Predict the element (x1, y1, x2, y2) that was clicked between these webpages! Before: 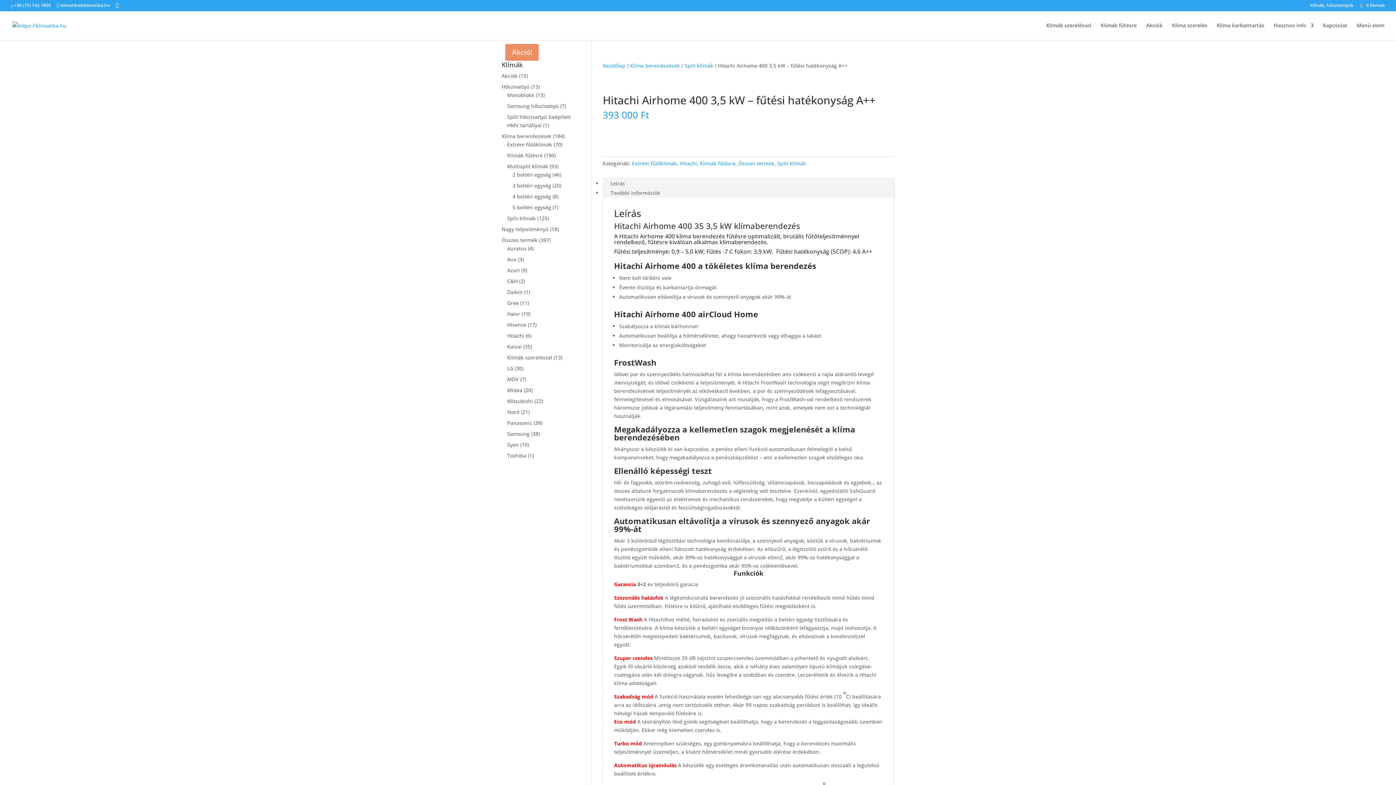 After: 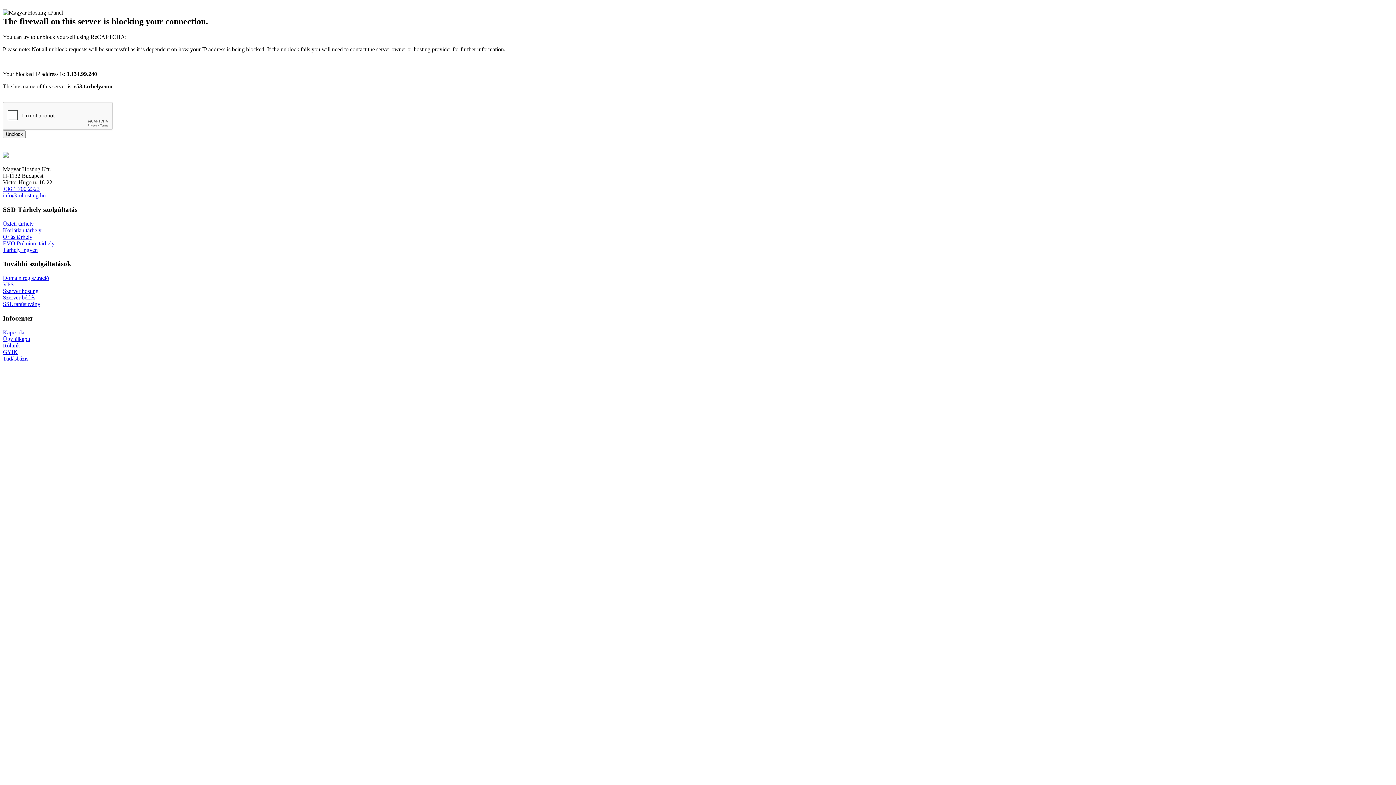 Action: bbox: (507, 245, 526, 252) label: Auratsu